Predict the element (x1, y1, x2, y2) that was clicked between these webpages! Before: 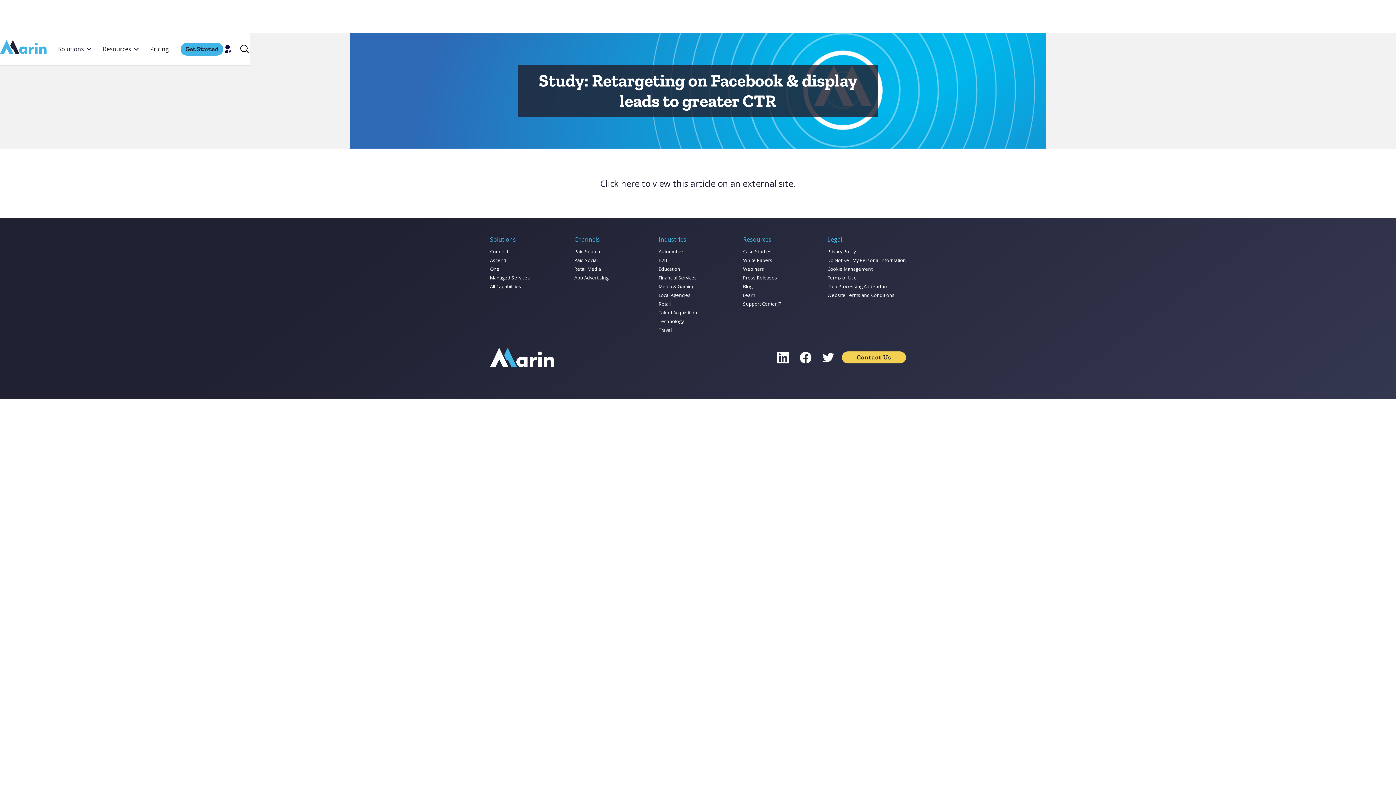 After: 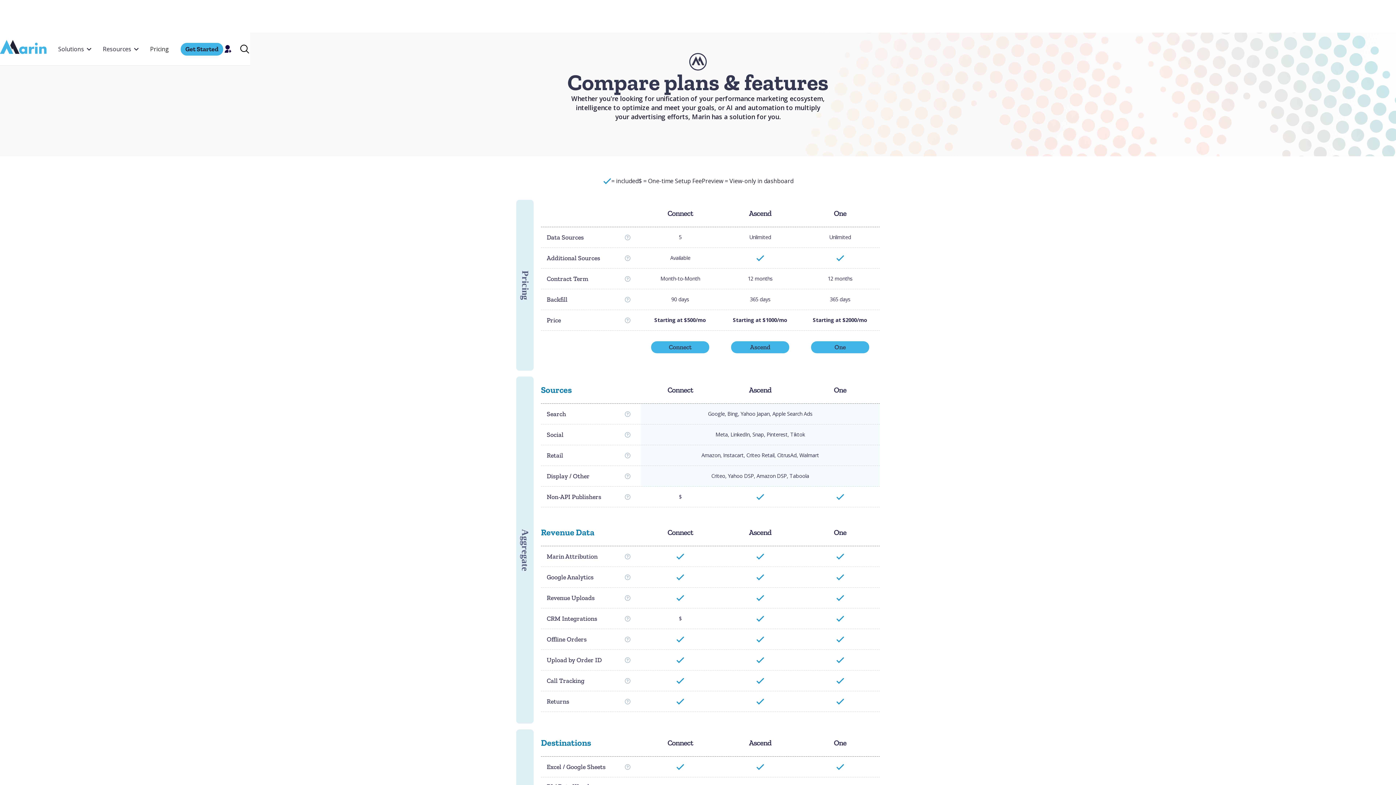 Action: bbox: (150, 36, 169, 61) label: Pricing